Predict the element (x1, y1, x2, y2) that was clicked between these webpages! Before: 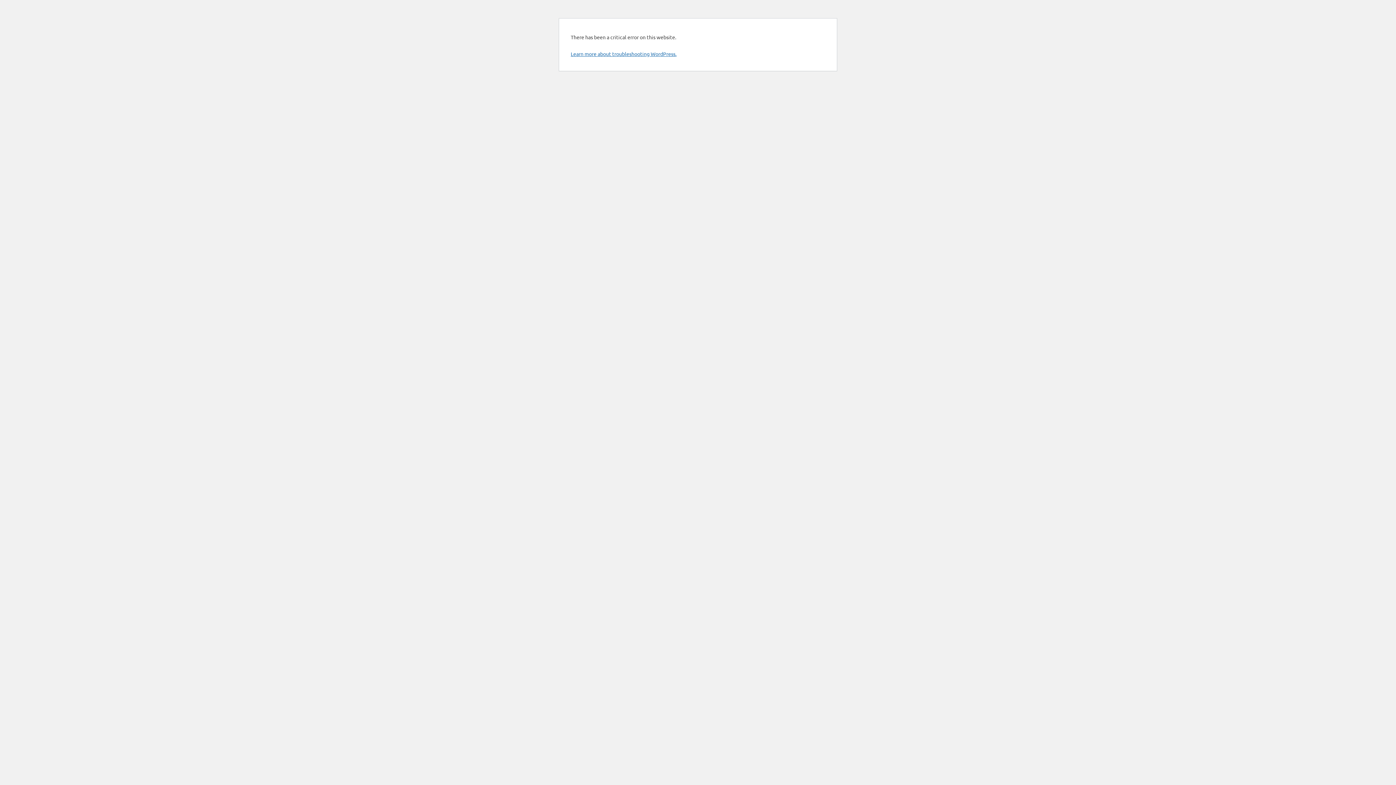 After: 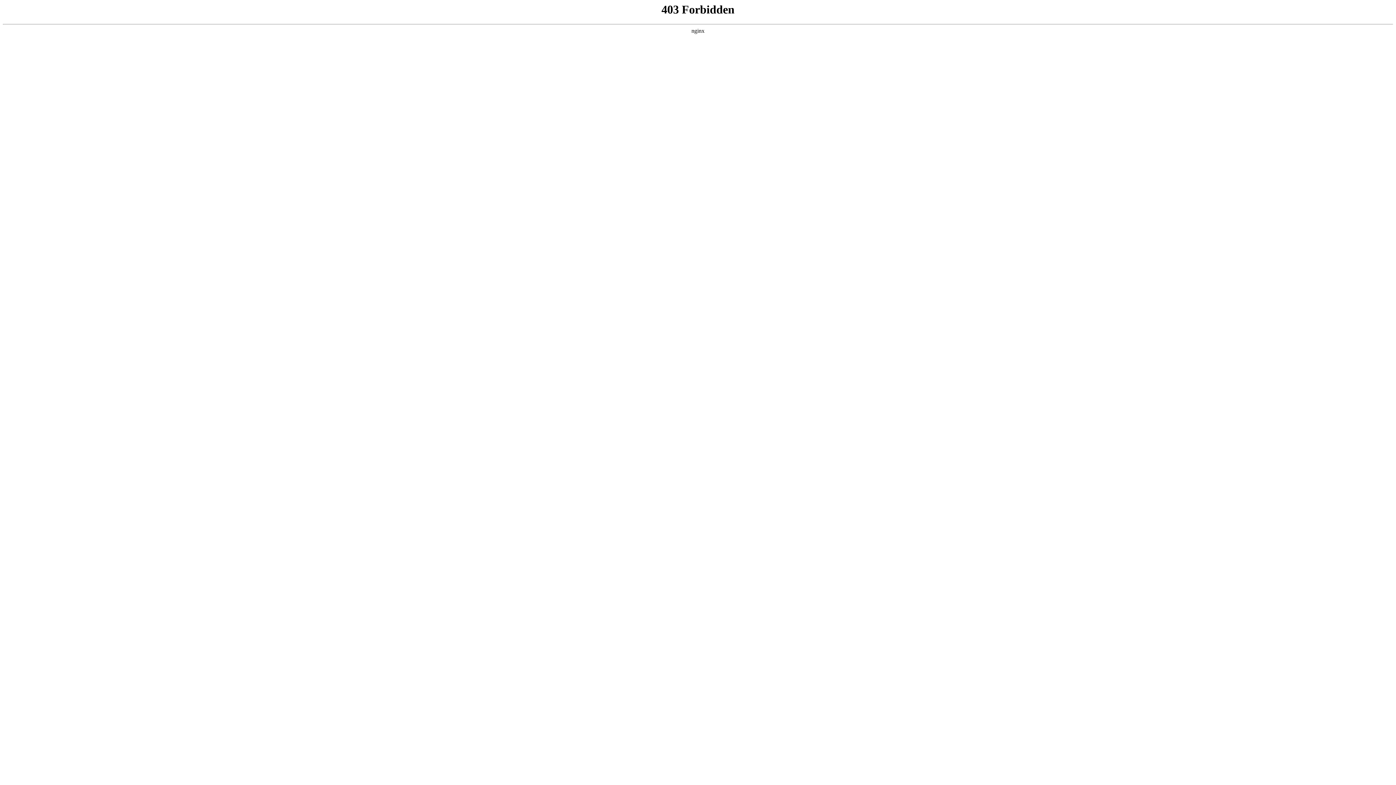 Action: label: Learn more about troubleshooting WordPress. bbox: (570, 50, 676, 57)